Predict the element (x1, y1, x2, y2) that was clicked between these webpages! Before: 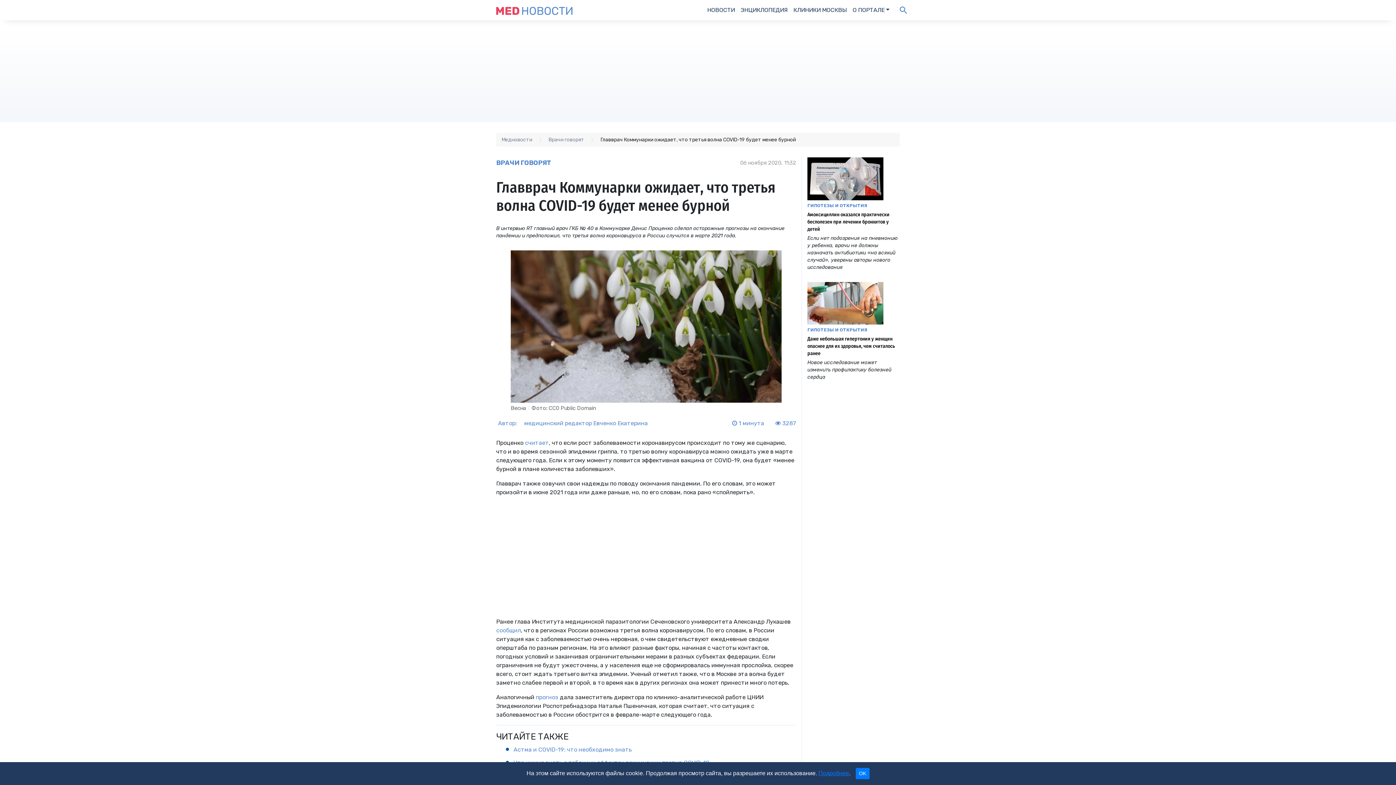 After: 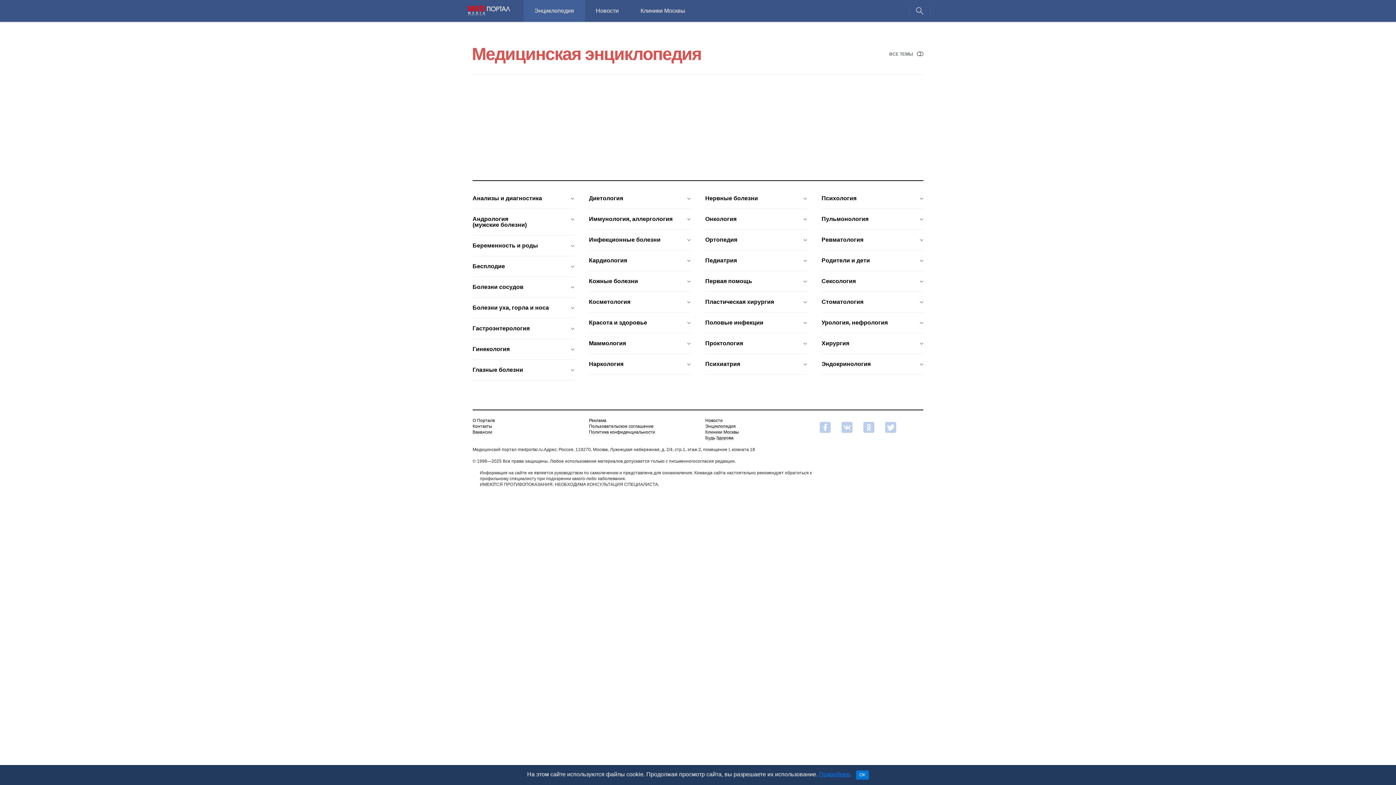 Action: bbox: (737, 2, 790, 17) label: ЭНЦИКЛОПЕДИЯ